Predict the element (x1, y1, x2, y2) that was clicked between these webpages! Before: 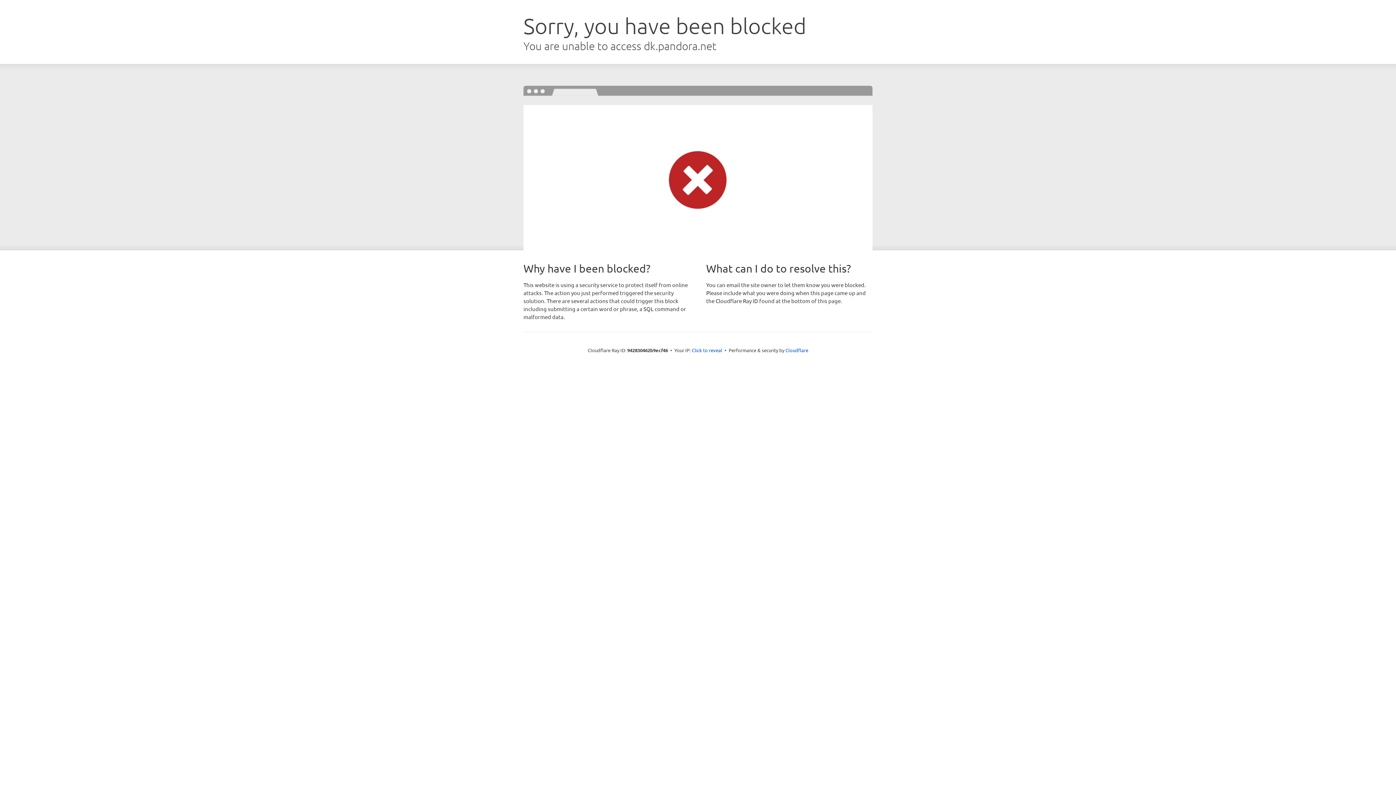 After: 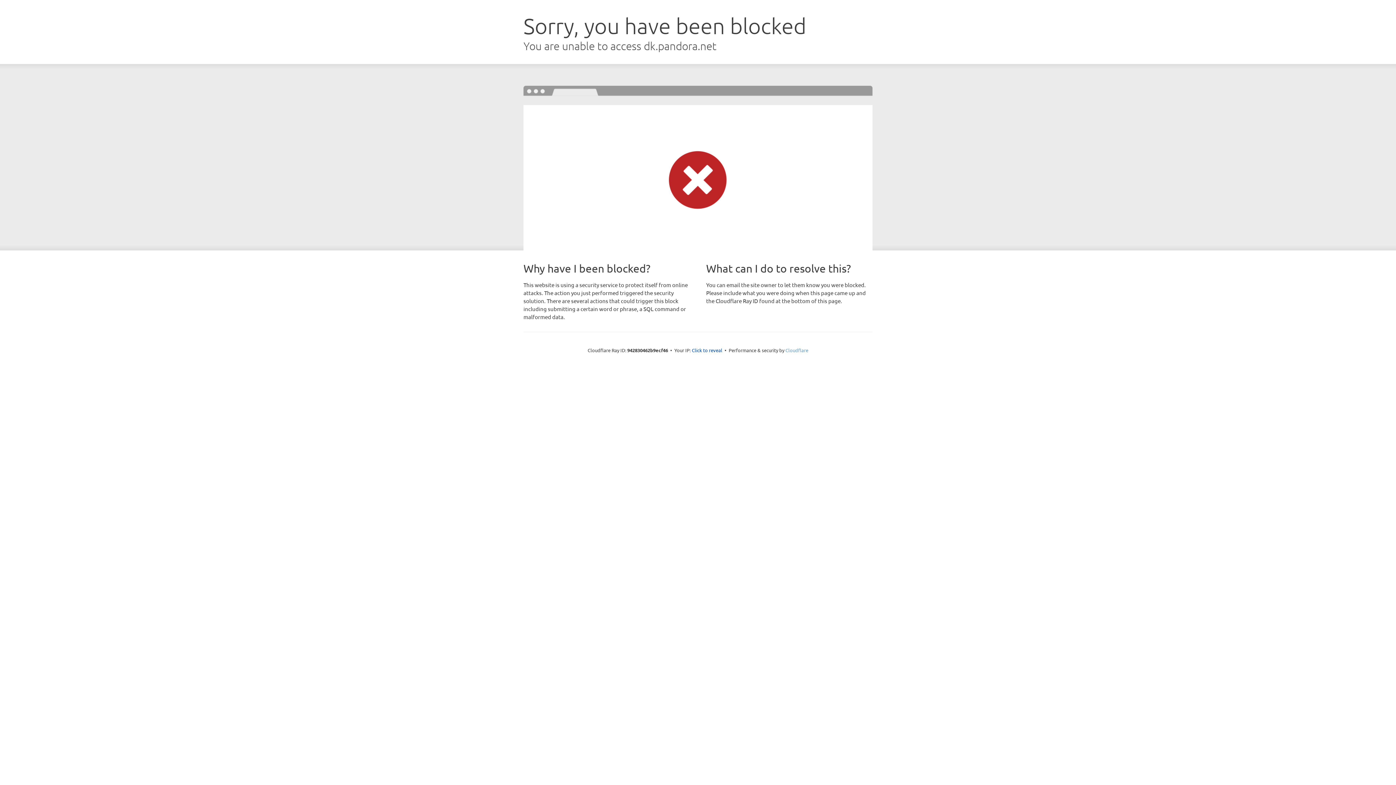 Action: bbox: (785, 347, 808, 353) label: Cloudflare